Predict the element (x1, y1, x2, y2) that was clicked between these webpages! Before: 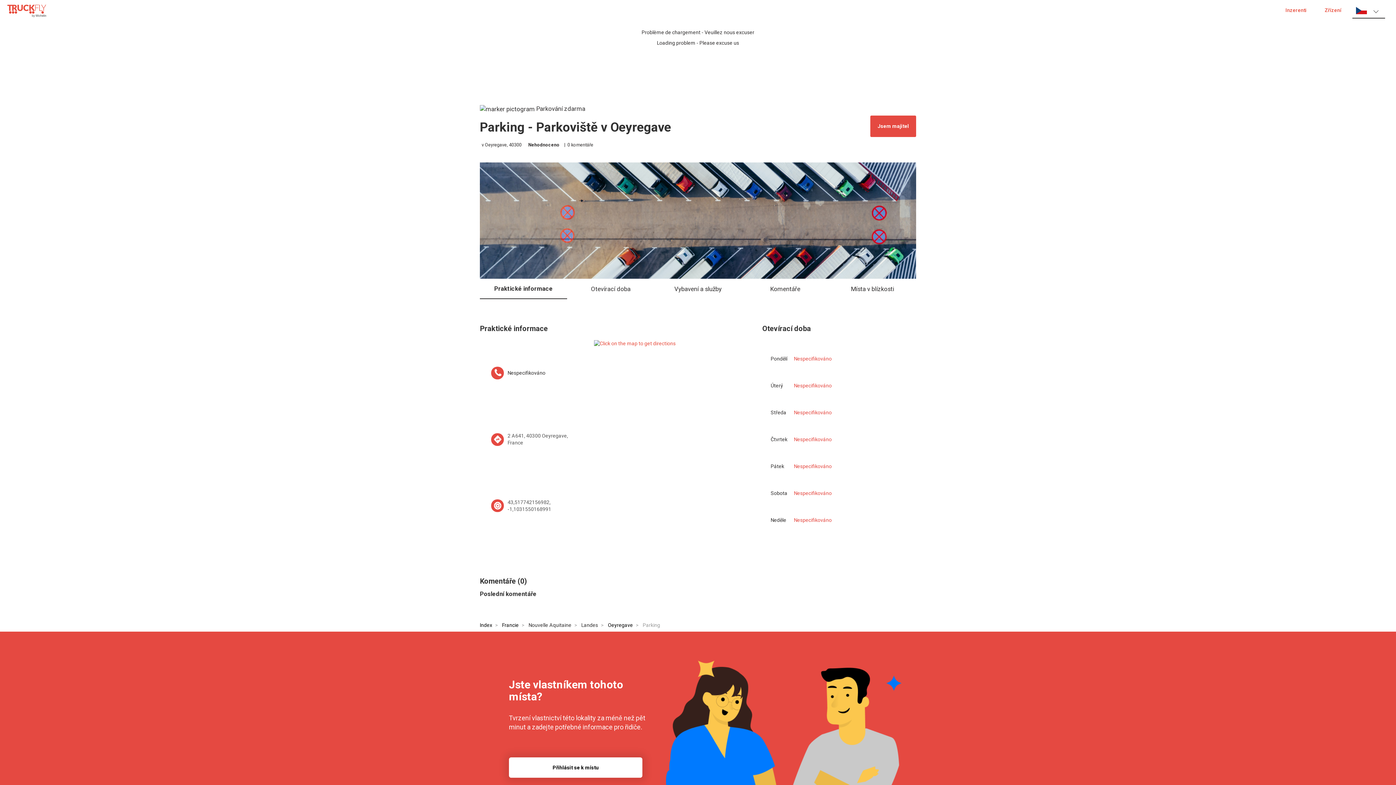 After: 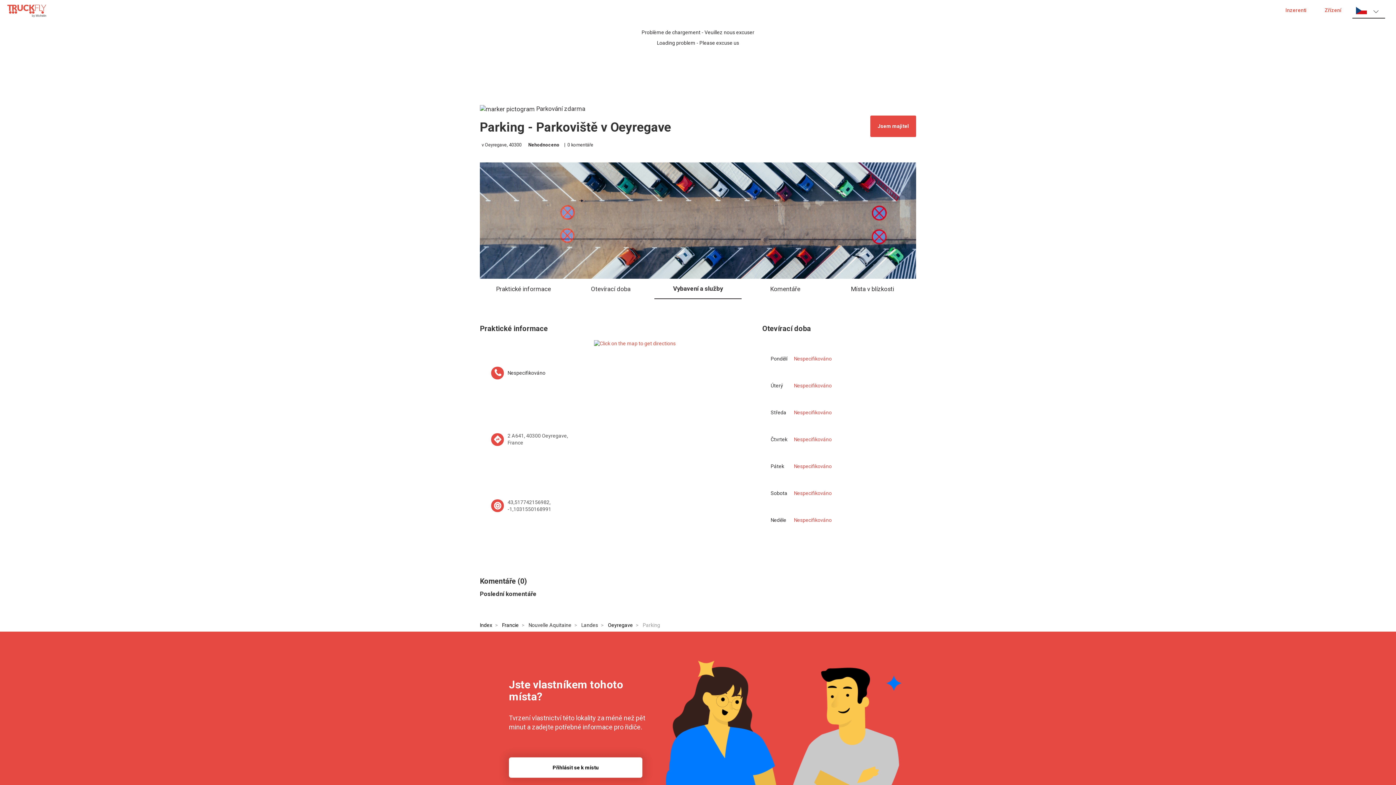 Action: bbox: (654, 278, 741, 299) label: Vybavení a služby